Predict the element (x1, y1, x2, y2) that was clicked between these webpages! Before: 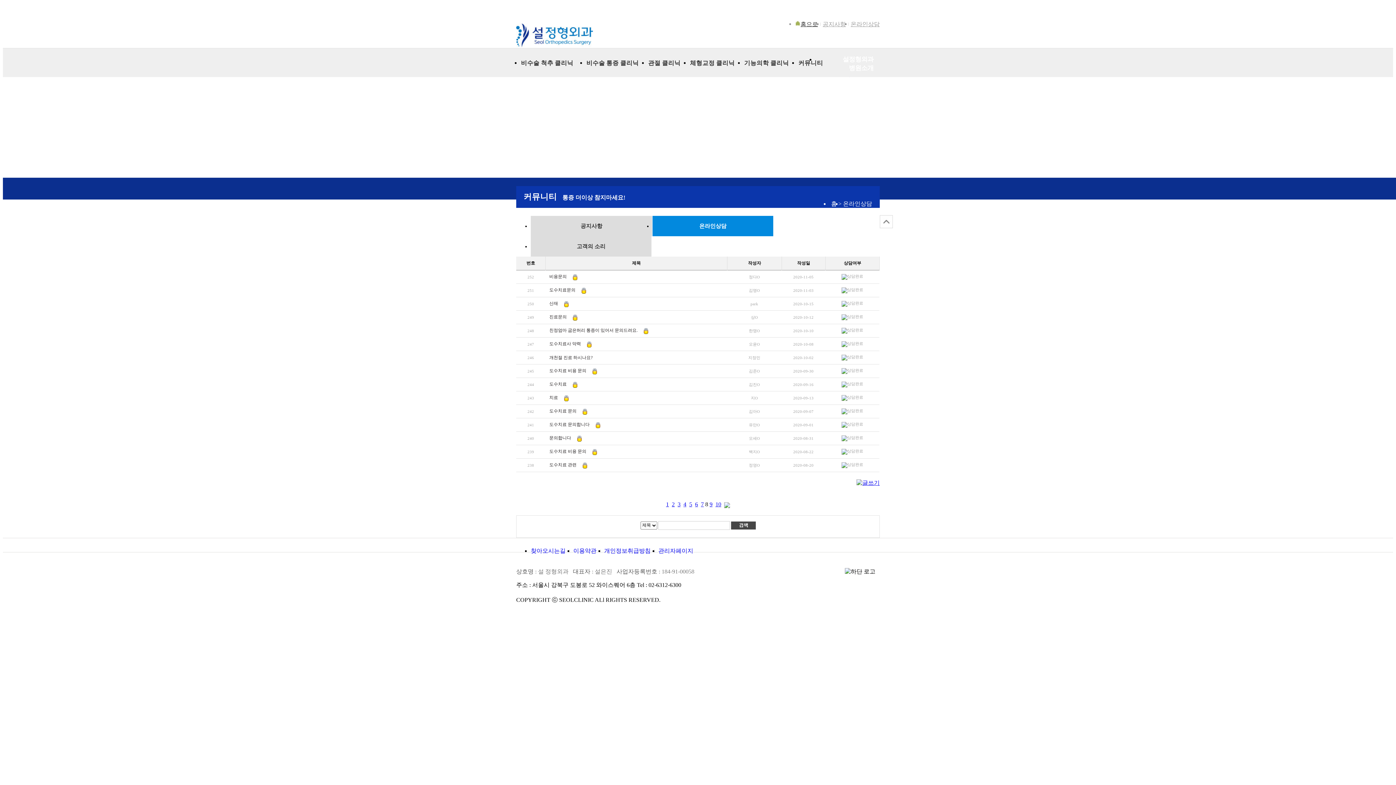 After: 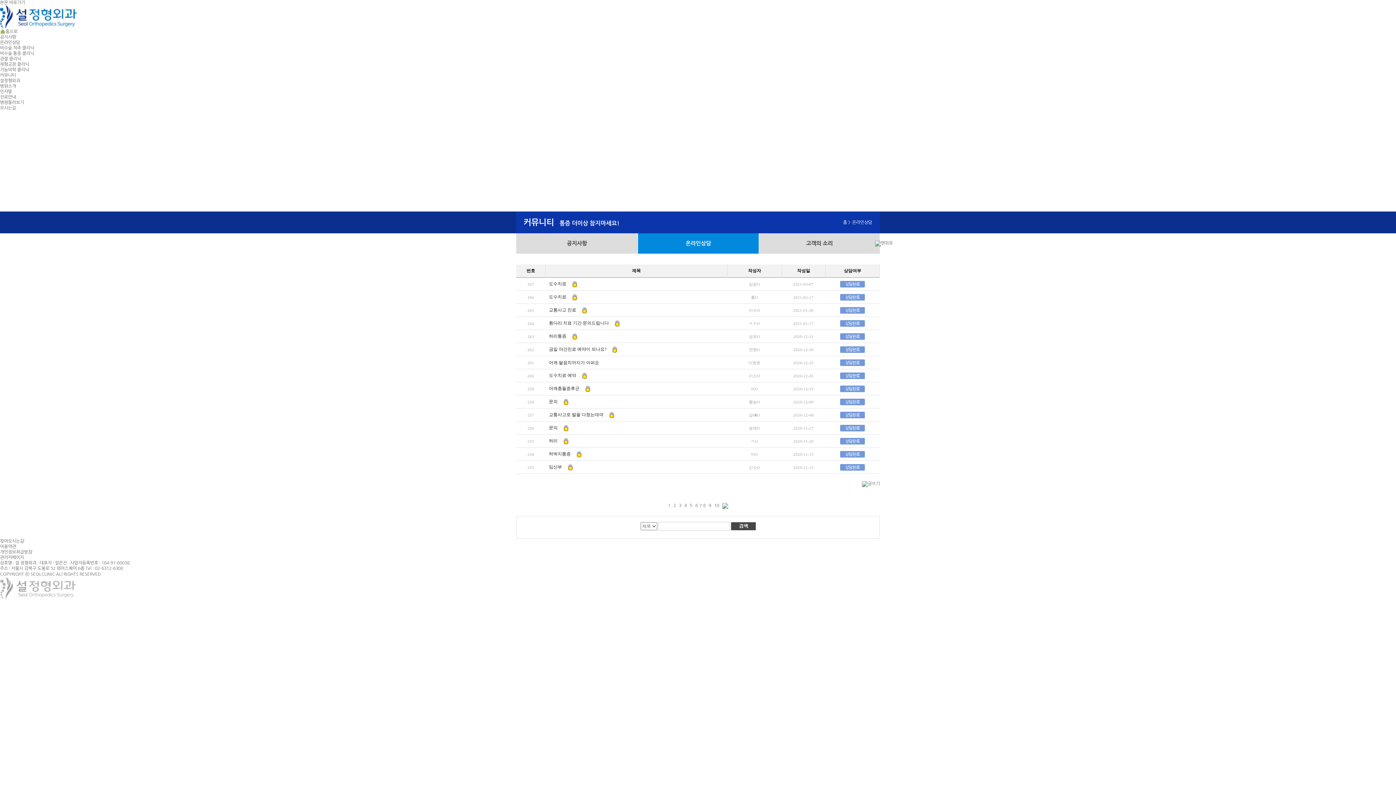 Action: label: 7 bbox: (699, 500, 705, 509)